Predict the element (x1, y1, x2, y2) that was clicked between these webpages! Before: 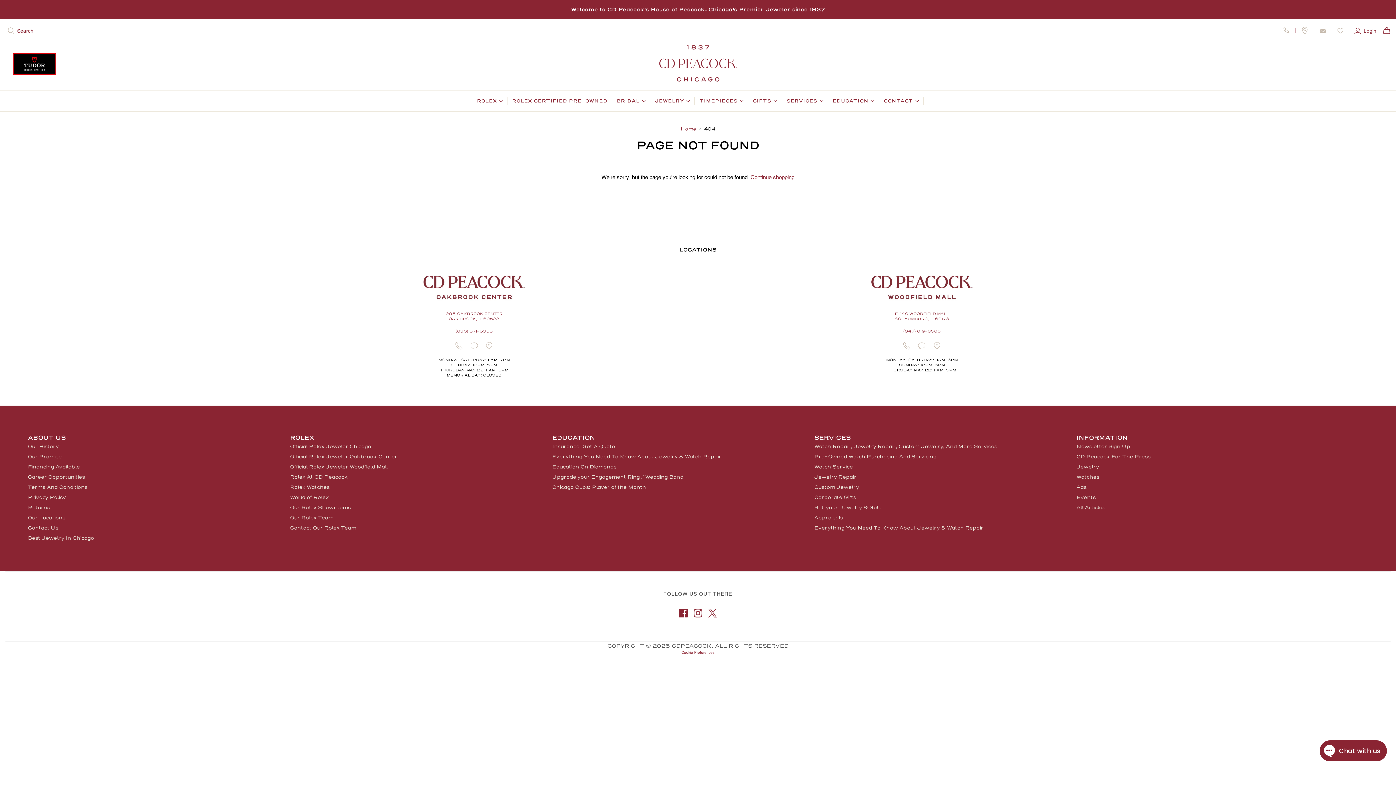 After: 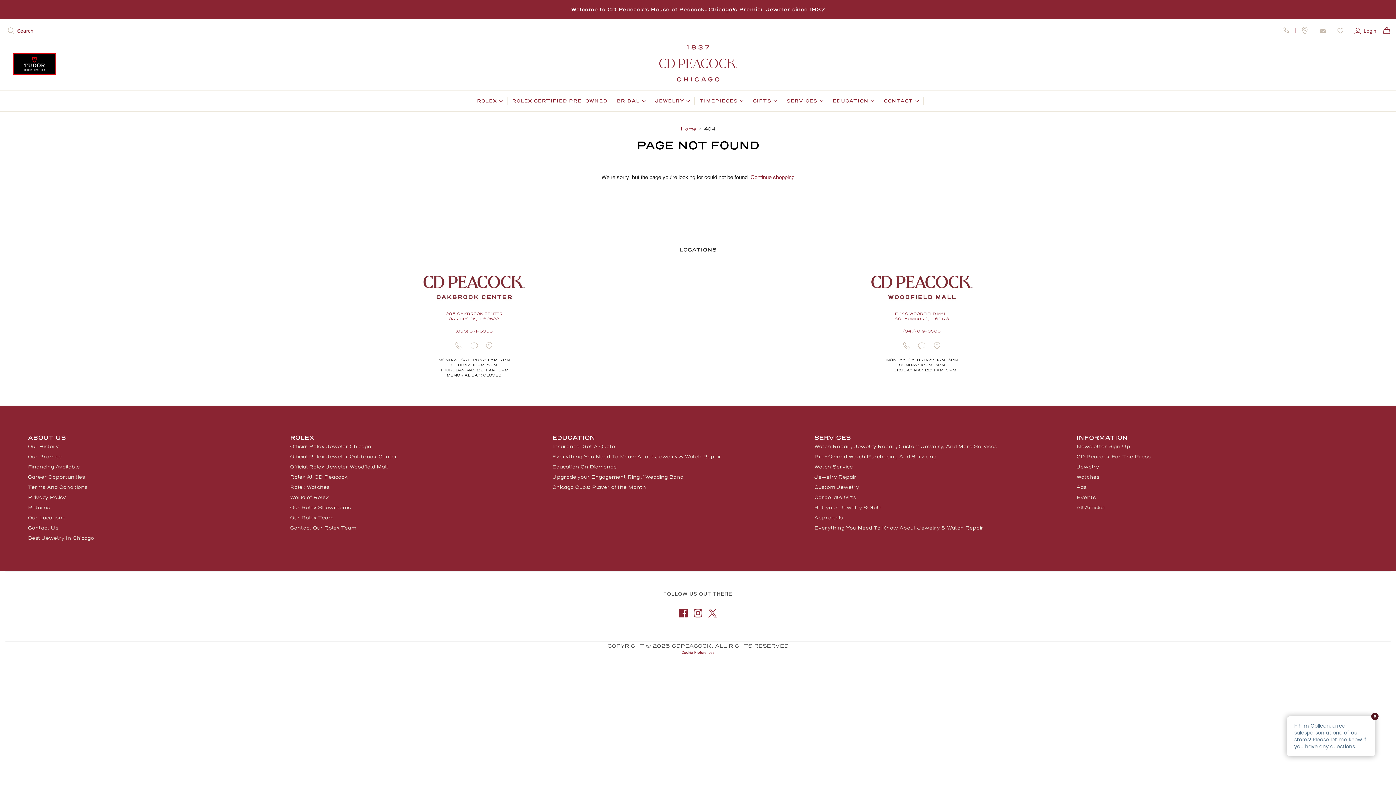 Action: bbox: (1282, 27, 1290, 33) label: tel:8002371837